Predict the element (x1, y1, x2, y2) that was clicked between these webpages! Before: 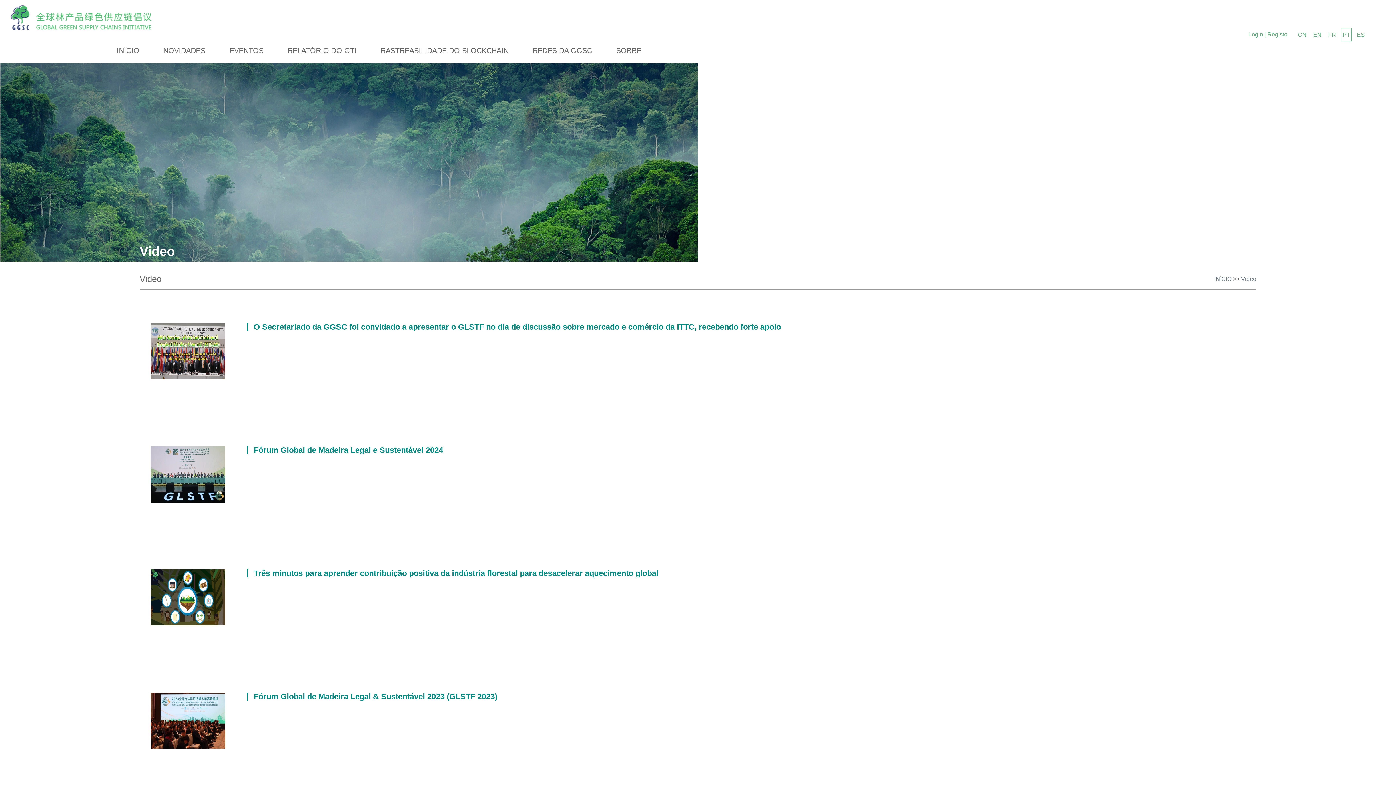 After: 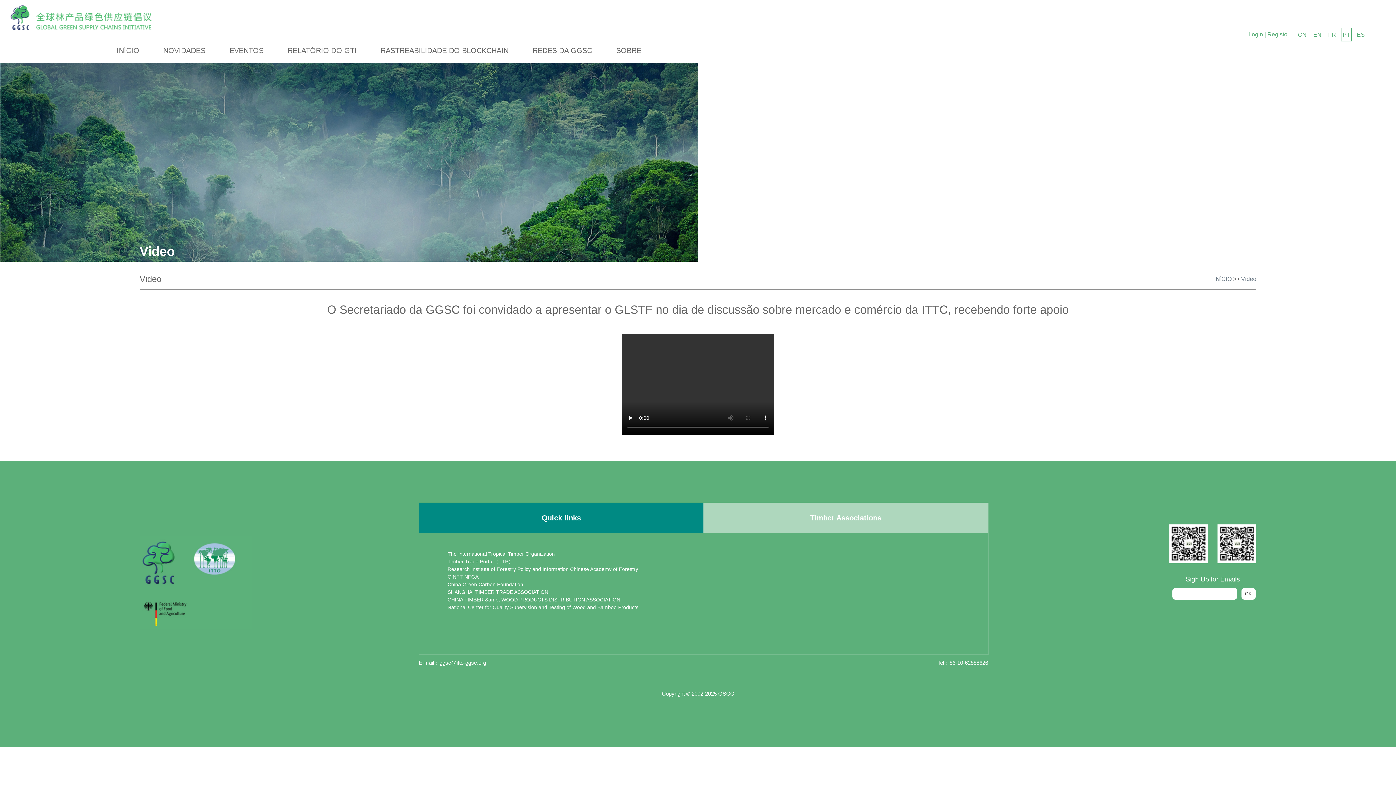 Action: bbox: (150, 323, 225, 379)